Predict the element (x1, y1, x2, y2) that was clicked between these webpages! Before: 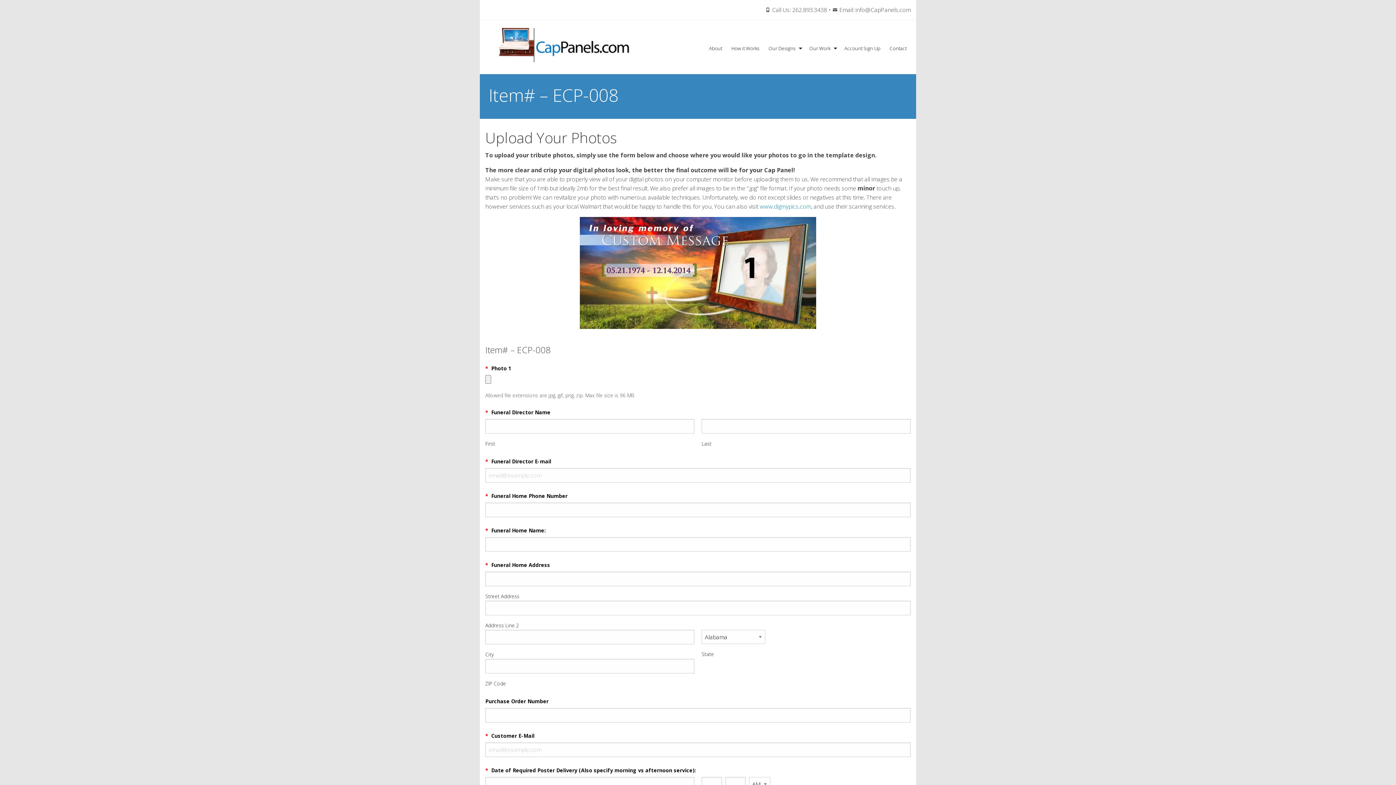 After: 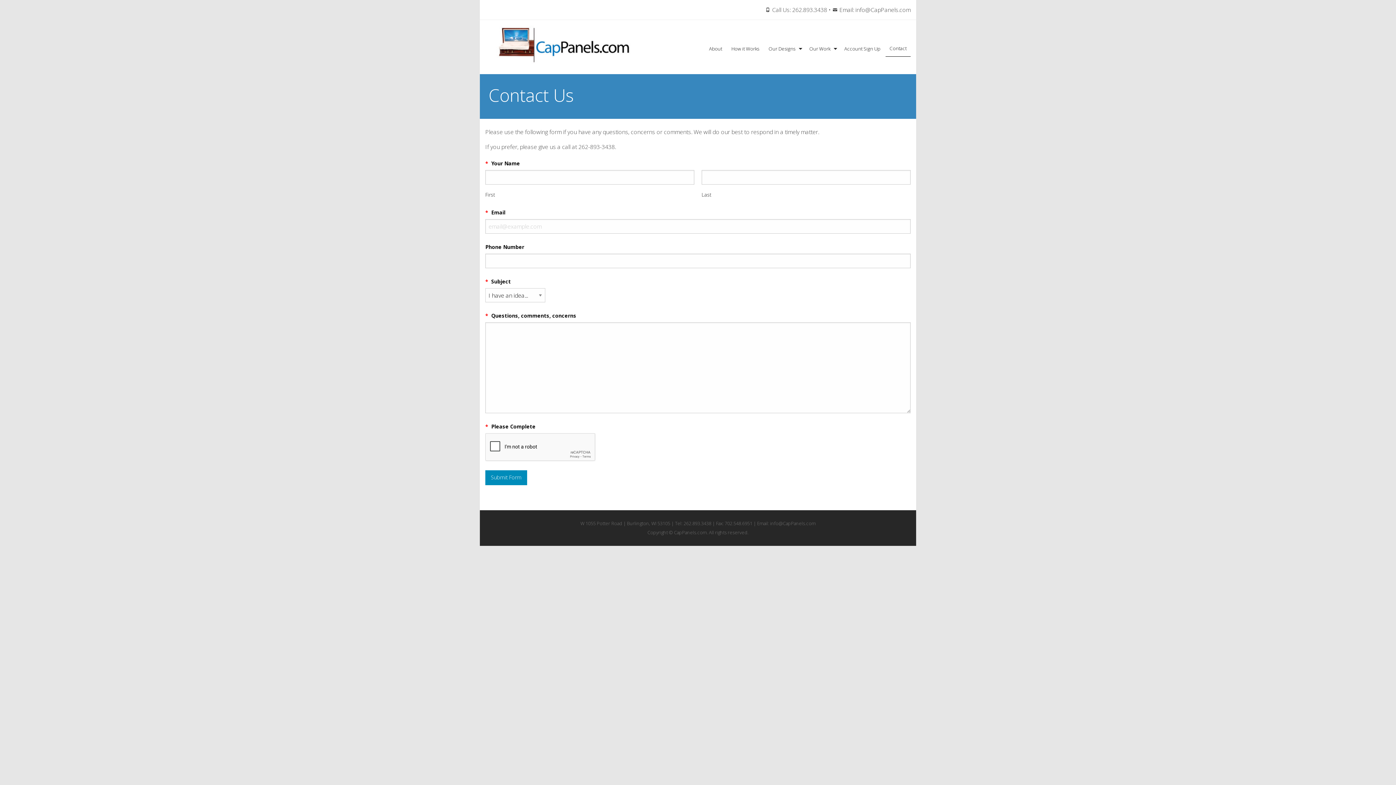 Action: bbox: (885, 40, 910, 56) label: Contact